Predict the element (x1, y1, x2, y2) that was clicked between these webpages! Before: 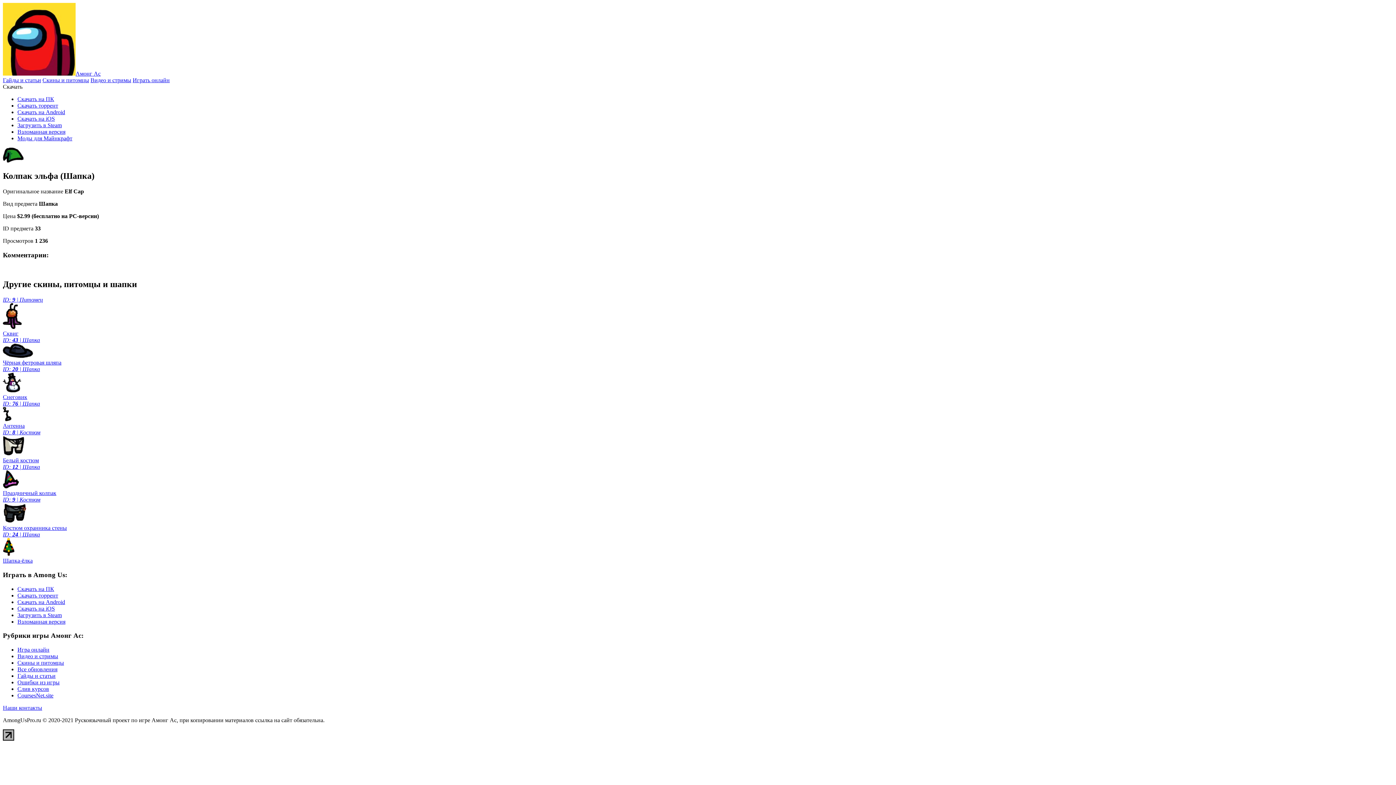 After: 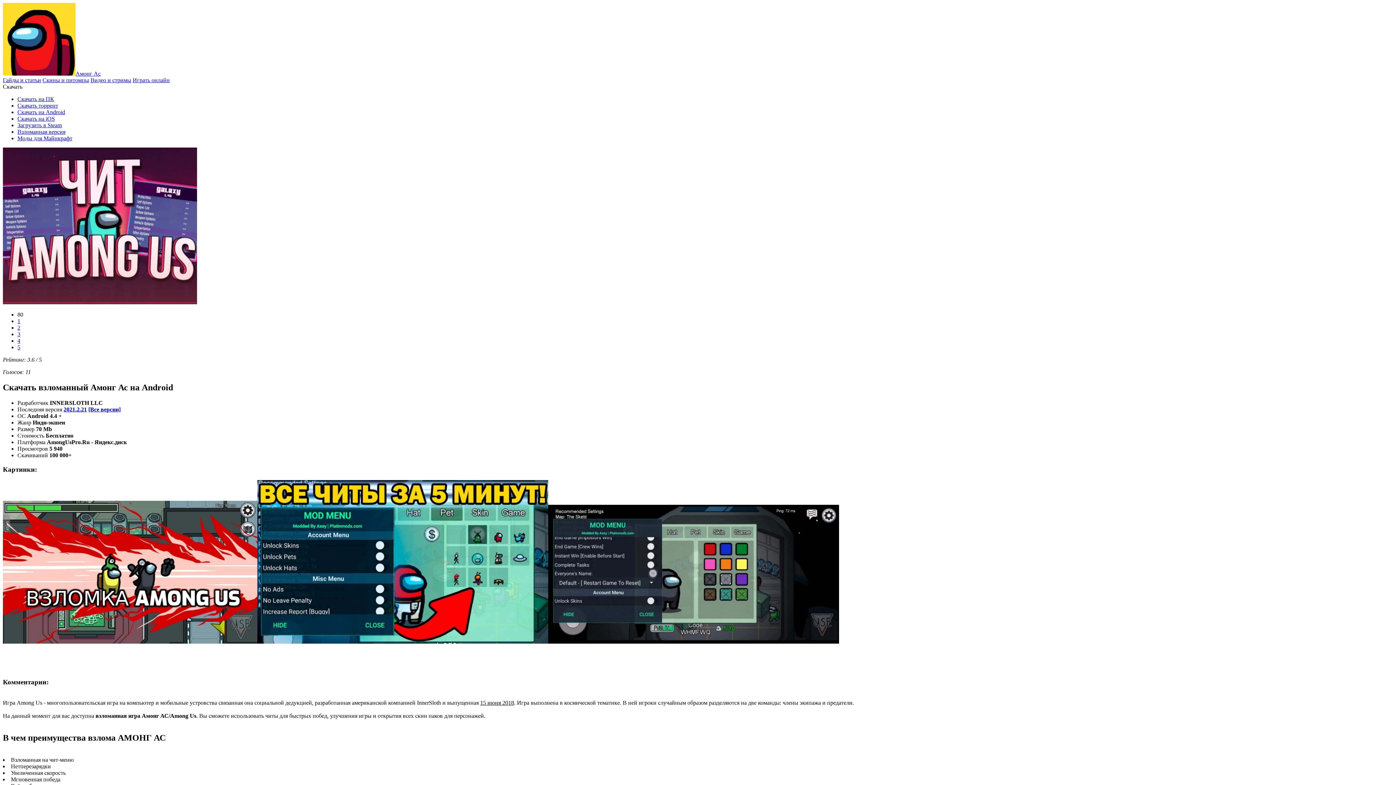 Action: label: Взломанная версия bbox: (17, 128, 65, 134)